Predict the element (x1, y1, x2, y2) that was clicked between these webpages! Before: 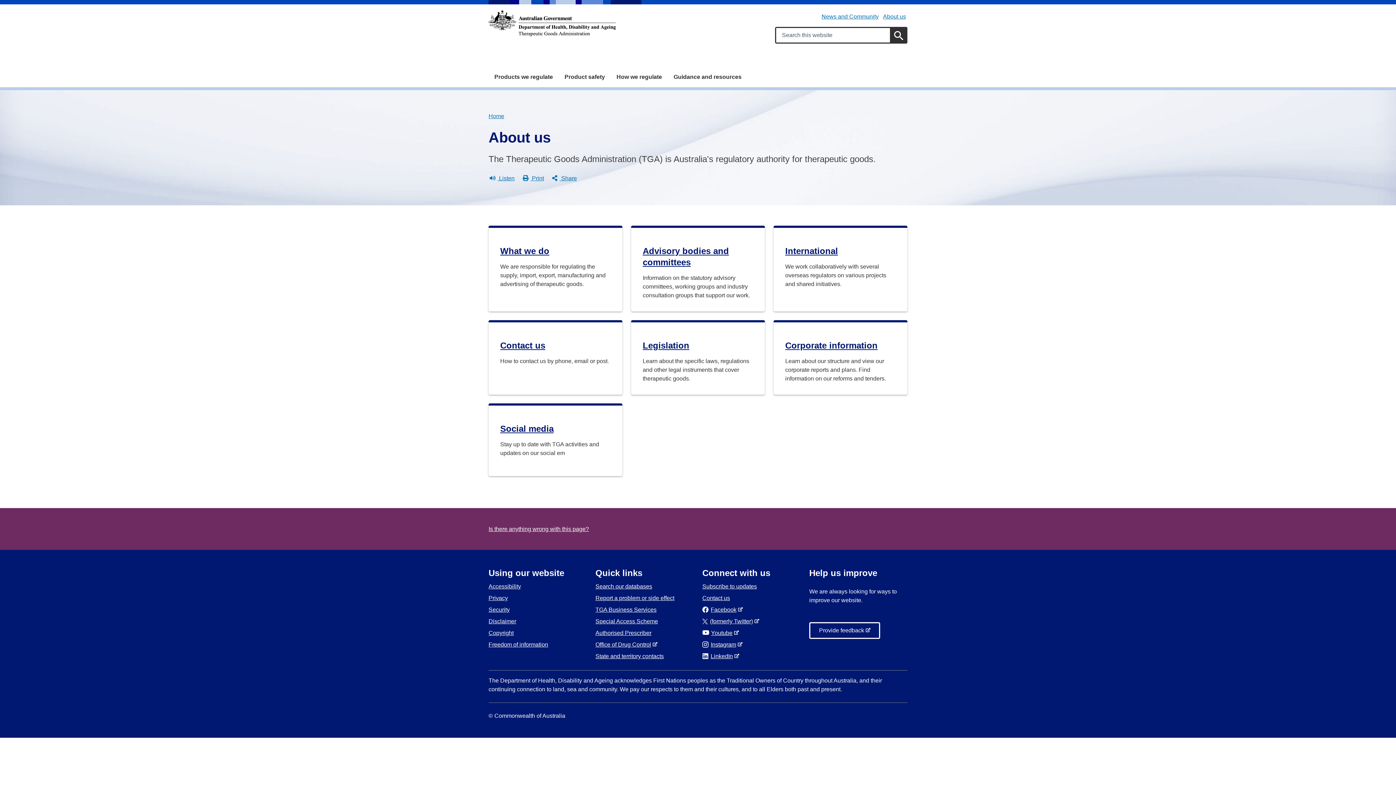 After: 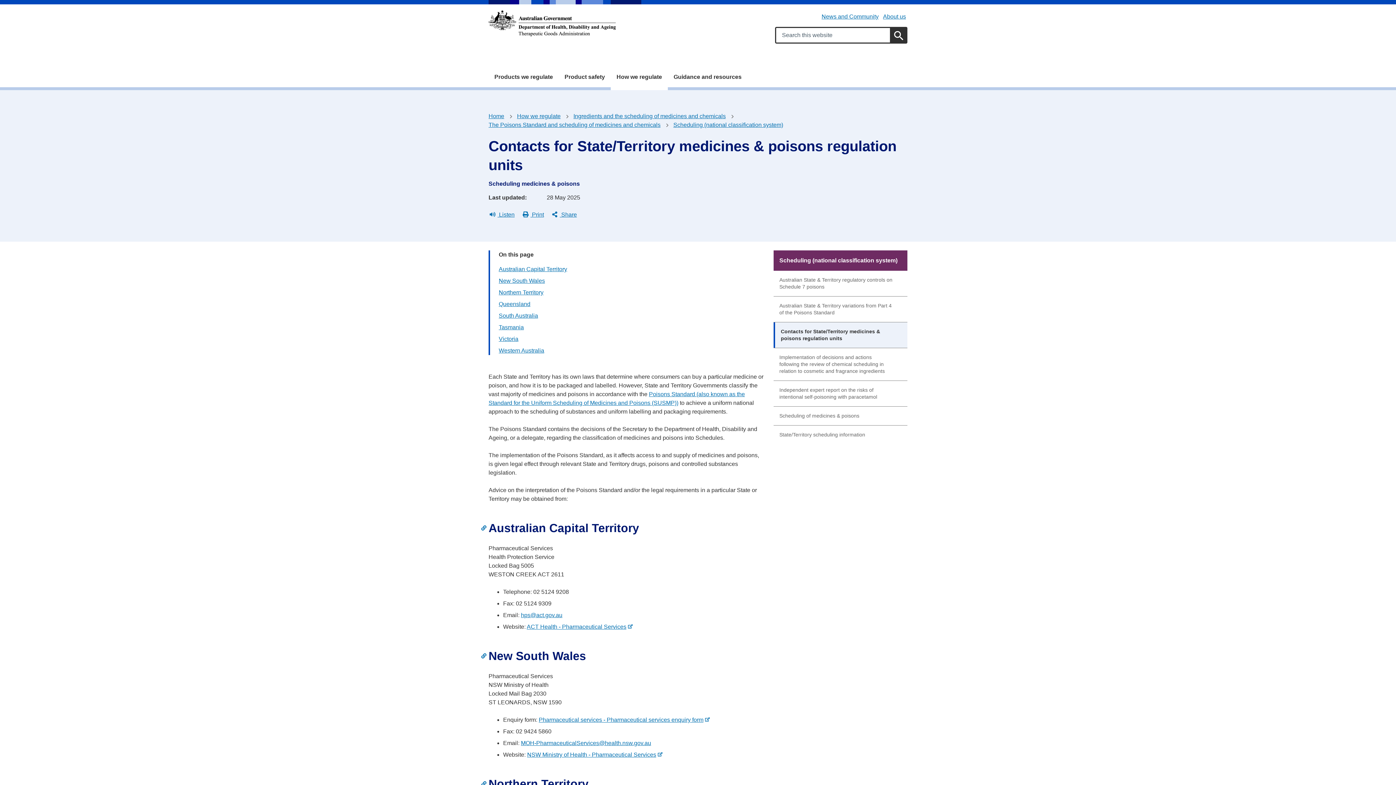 Action: label: State and territory contacts bbox: (595, 653, 664, 659)